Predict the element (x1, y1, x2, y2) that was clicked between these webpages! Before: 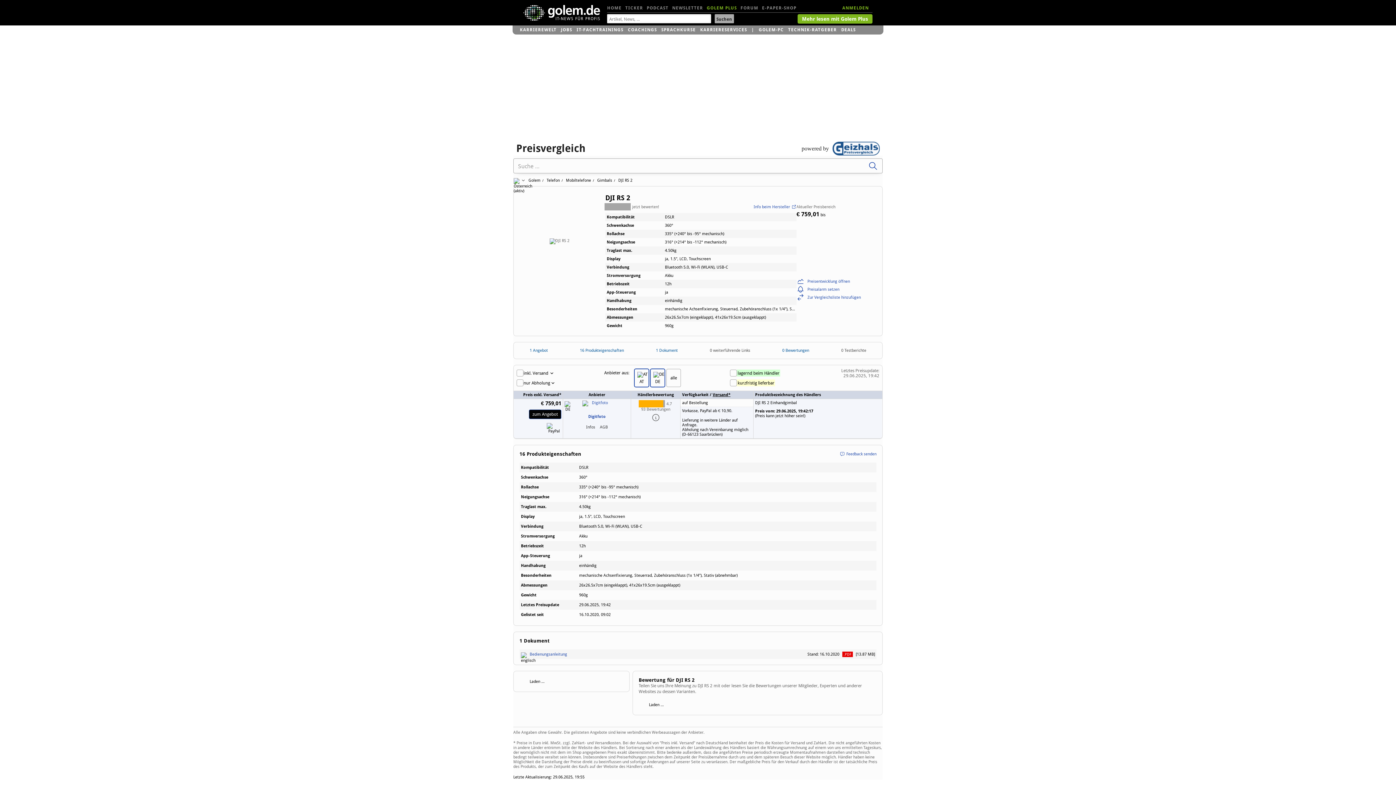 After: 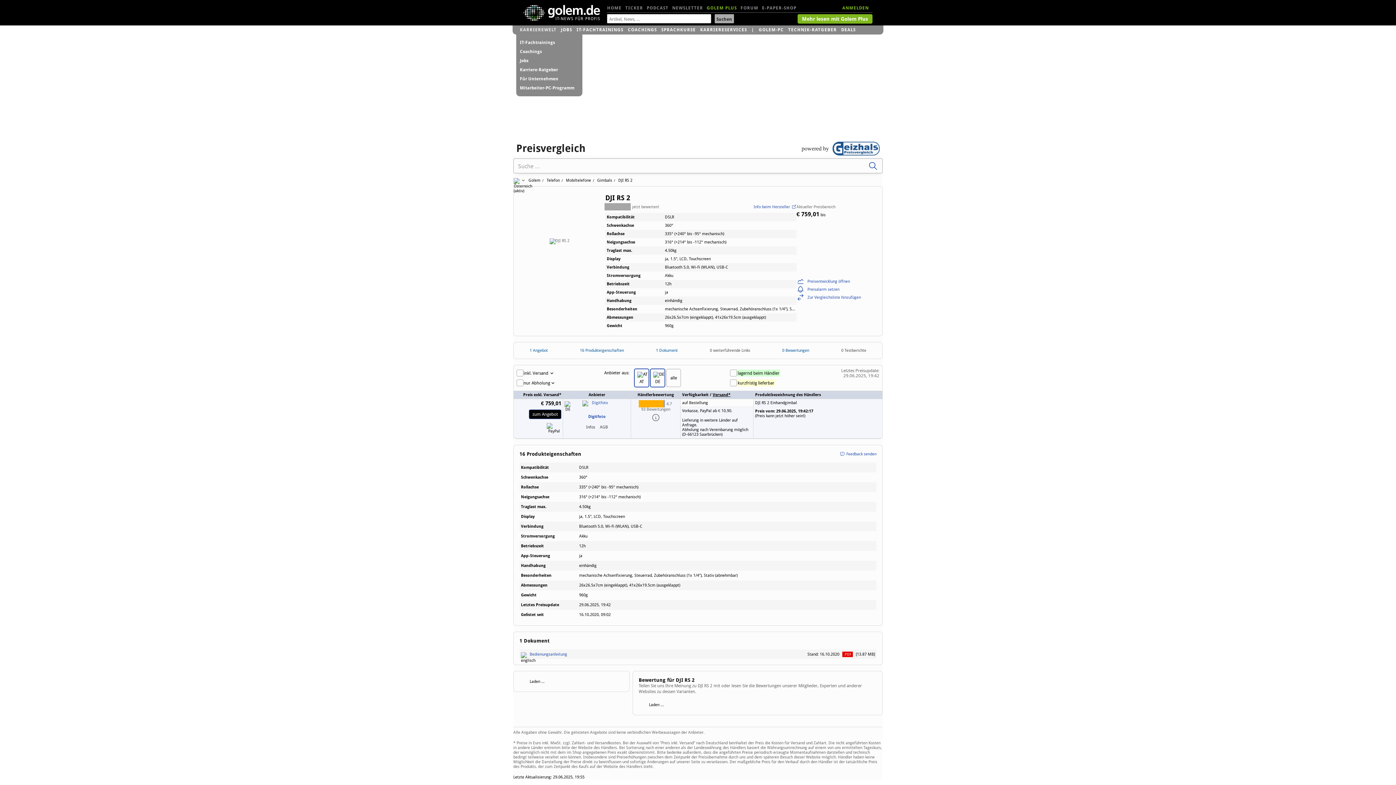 Action: bbox: (520, 25, 556, 34) label: KARRIEREWELT